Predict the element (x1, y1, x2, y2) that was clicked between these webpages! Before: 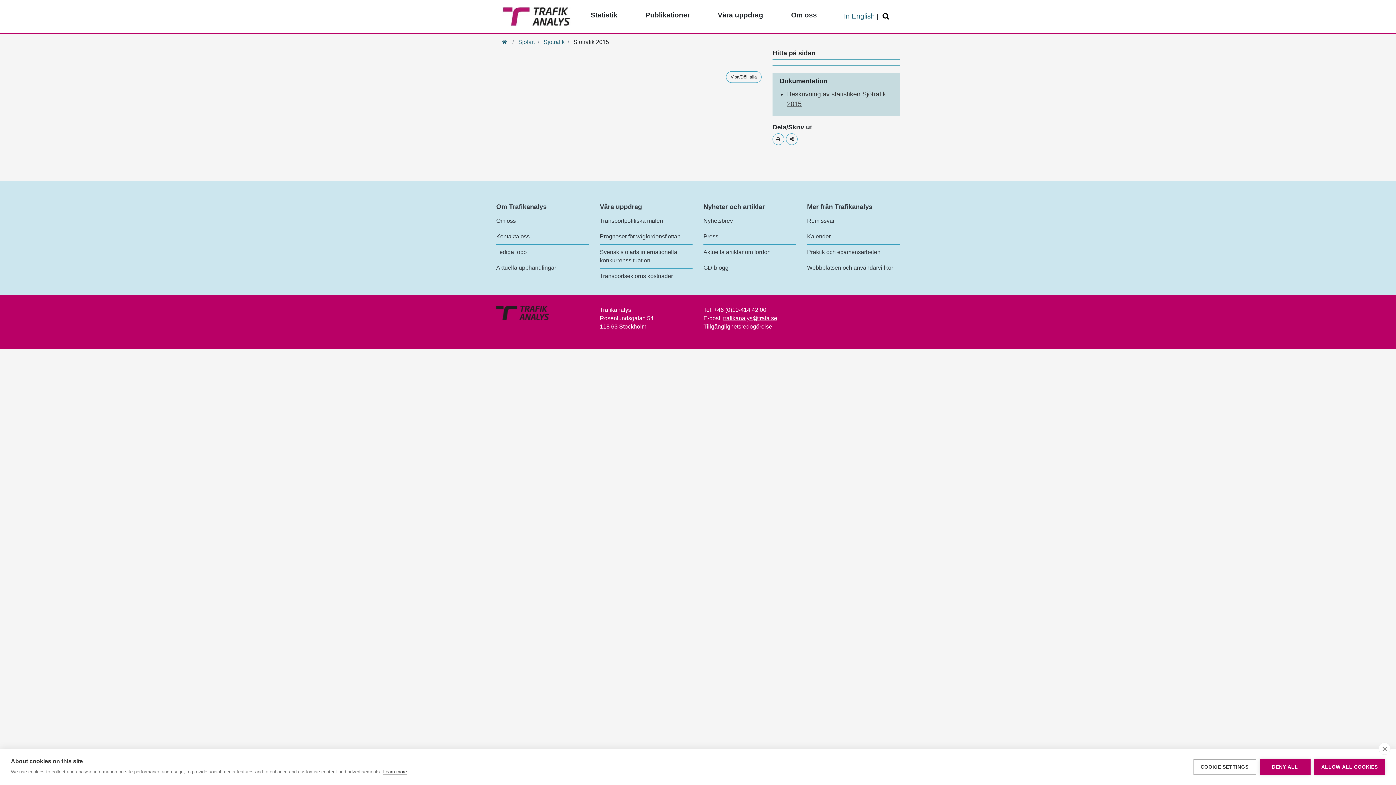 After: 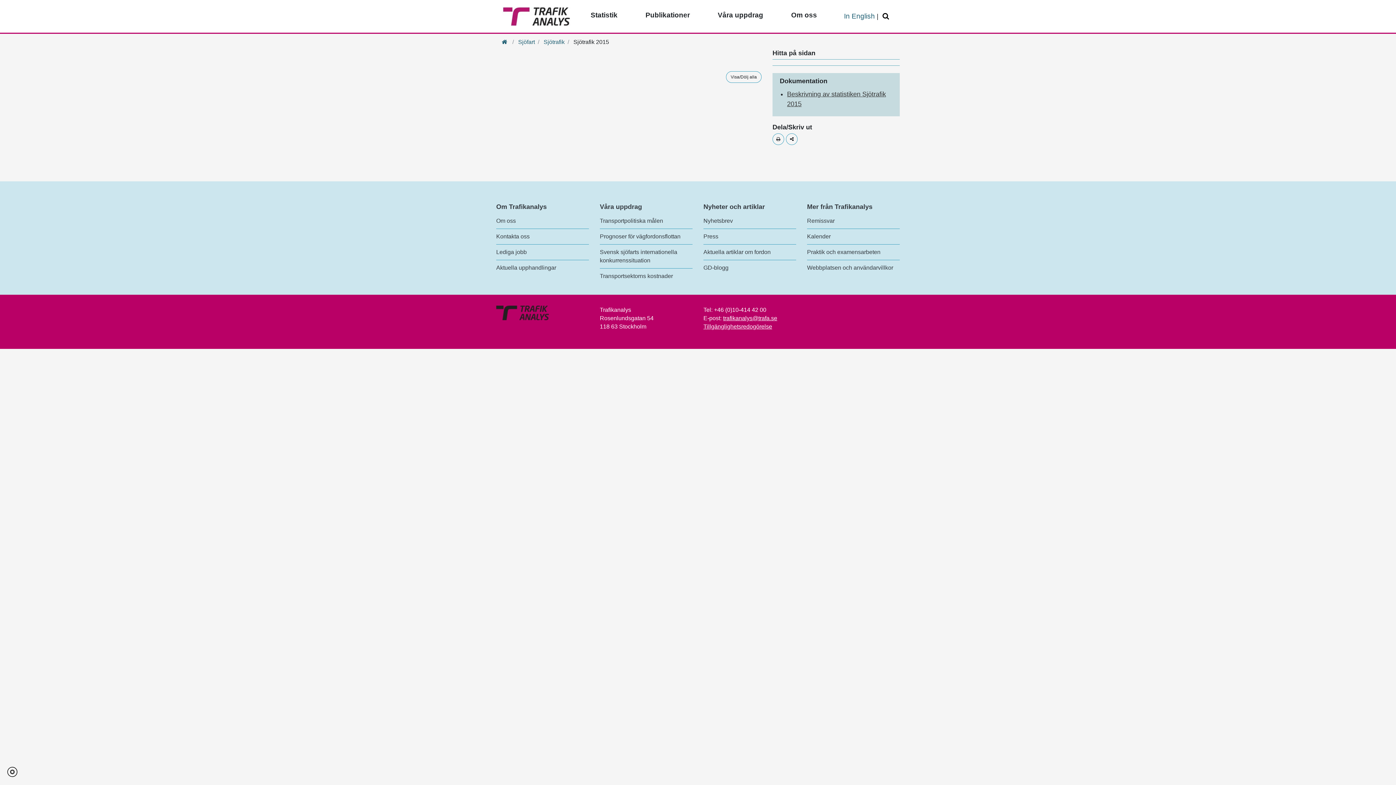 Action: label: DENY ALL bbox: (1259, 764, 1310, 780)